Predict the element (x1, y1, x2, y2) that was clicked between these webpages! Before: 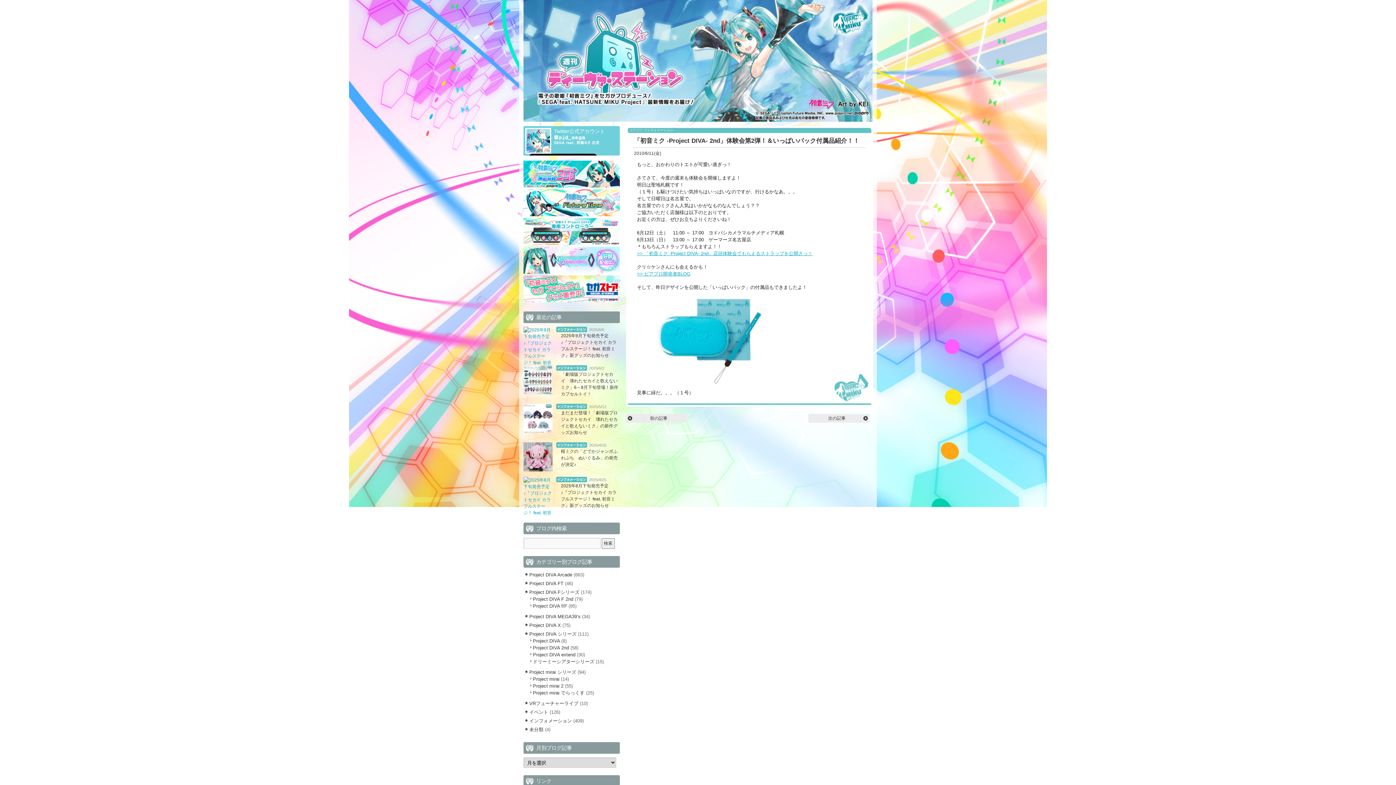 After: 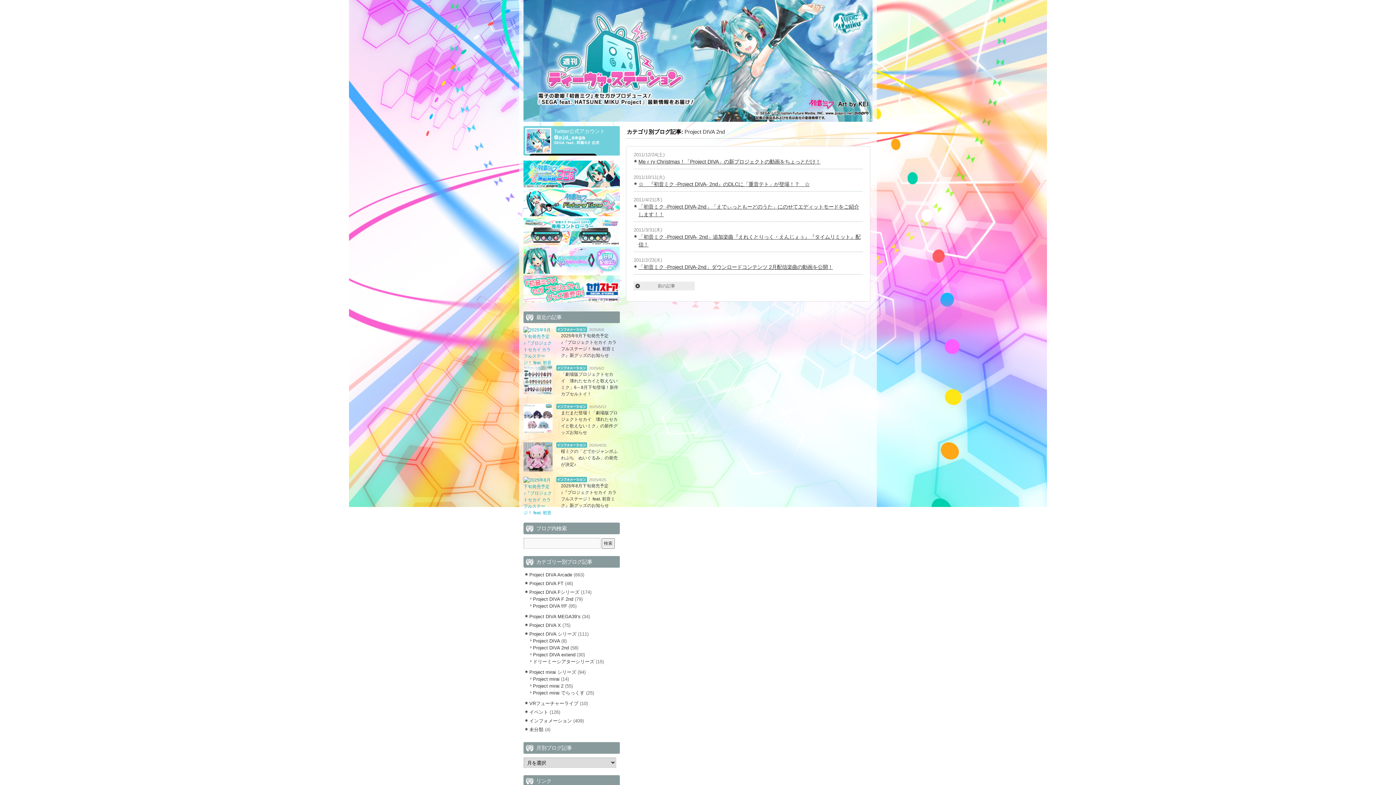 Action: label: Project DIVA 2nd bbox: (533, 645, 569, 650)